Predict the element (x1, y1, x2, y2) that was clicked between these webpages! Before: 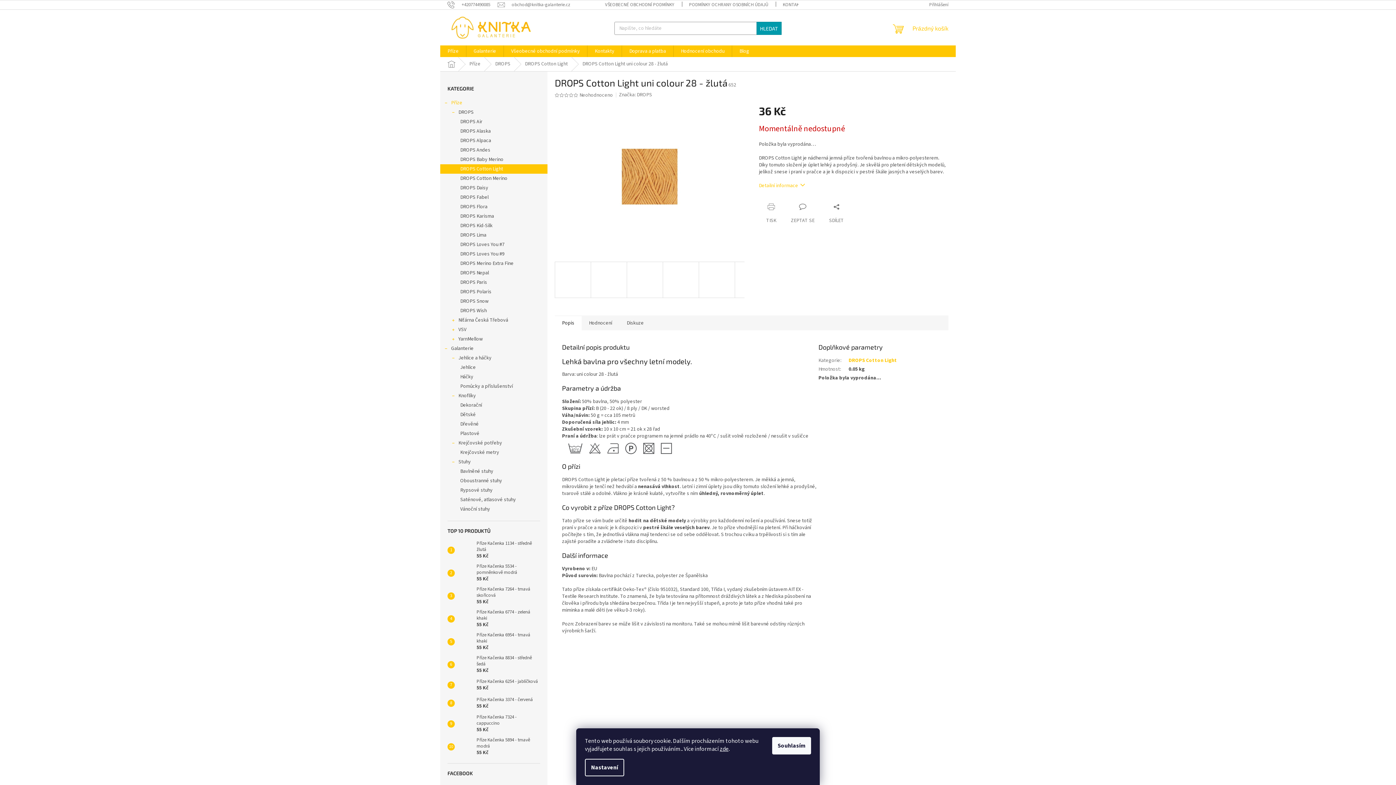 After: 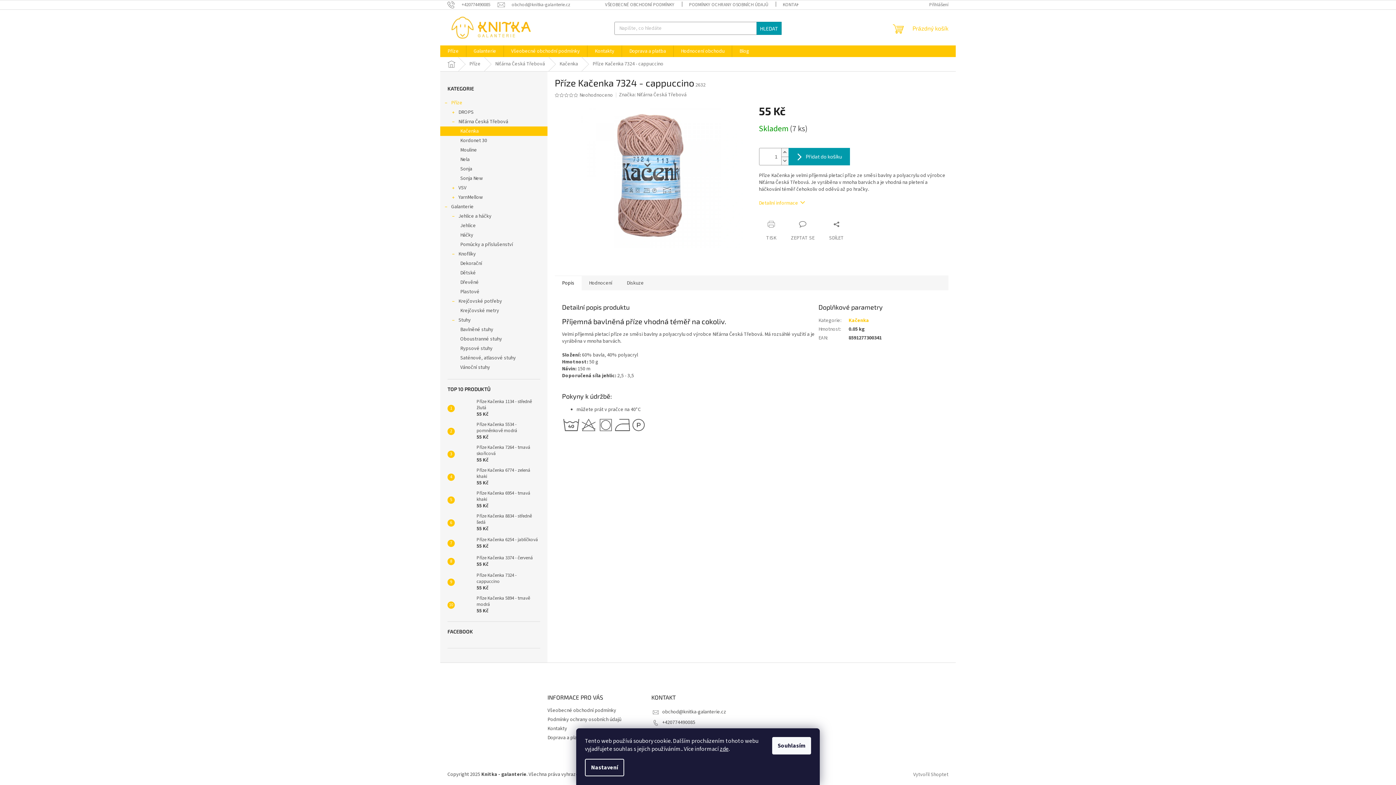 Action: bbox: (454, 716, 473, 731)